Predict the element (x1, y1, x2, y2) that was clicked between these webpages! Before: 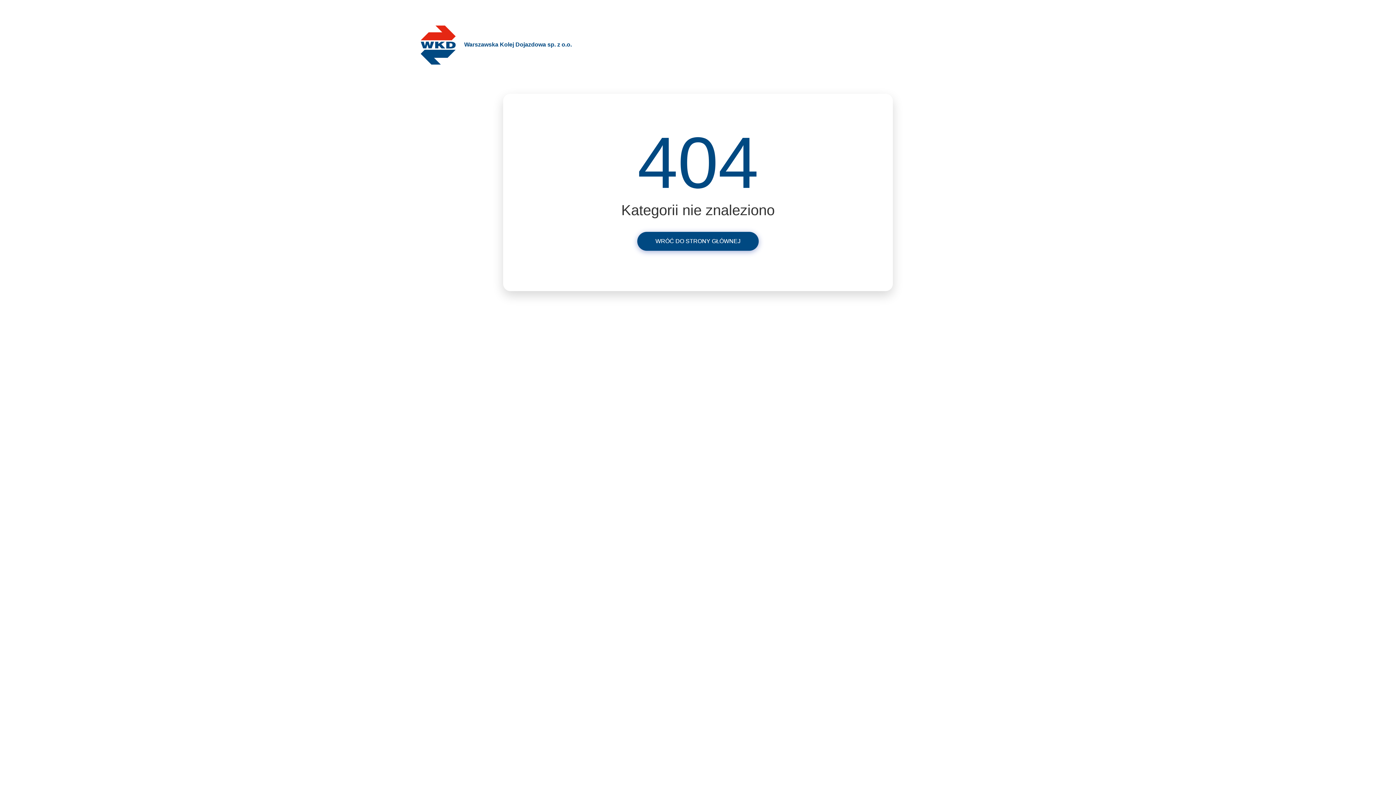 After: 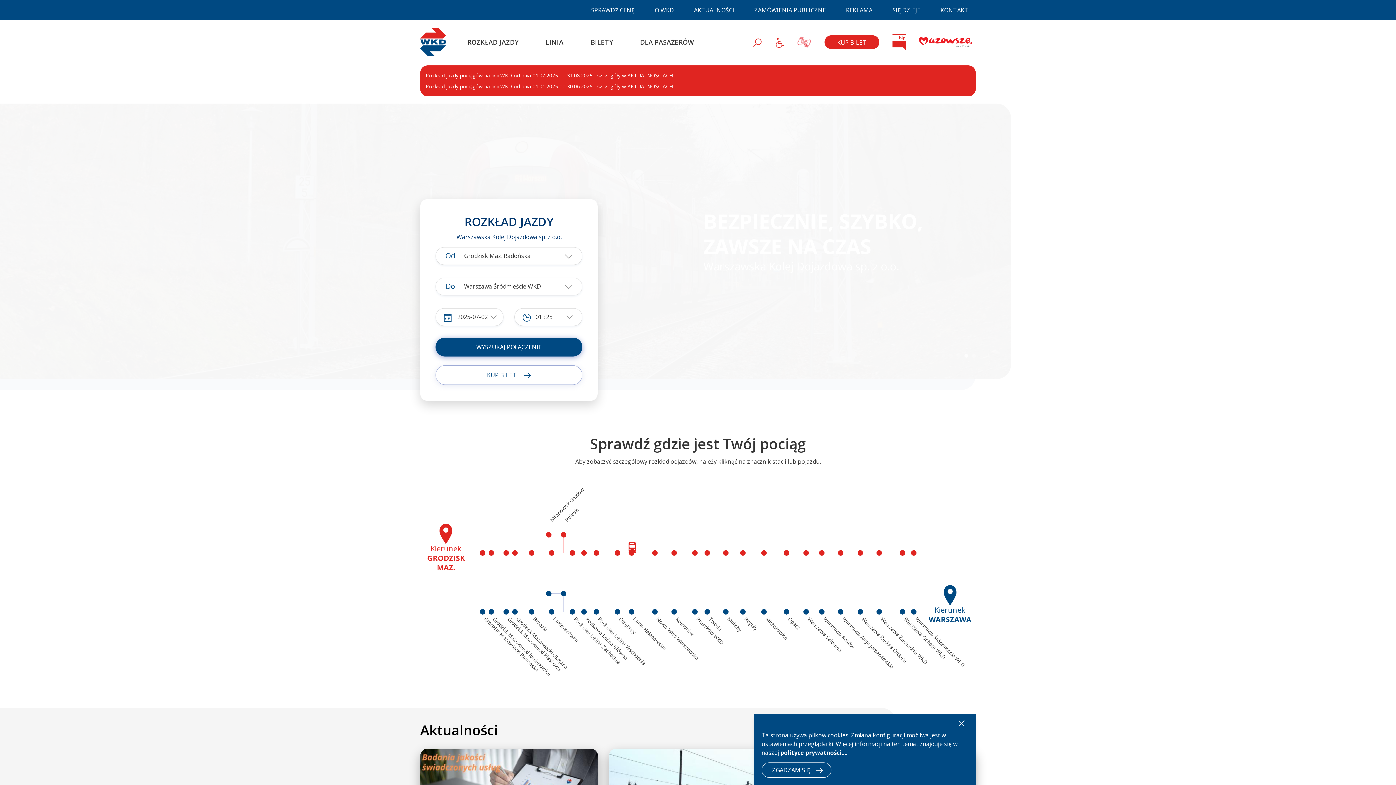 Action: bbox: (637, 232, 758, 250) label: WRÓĆ DO STRONY GŁÓWNEJ